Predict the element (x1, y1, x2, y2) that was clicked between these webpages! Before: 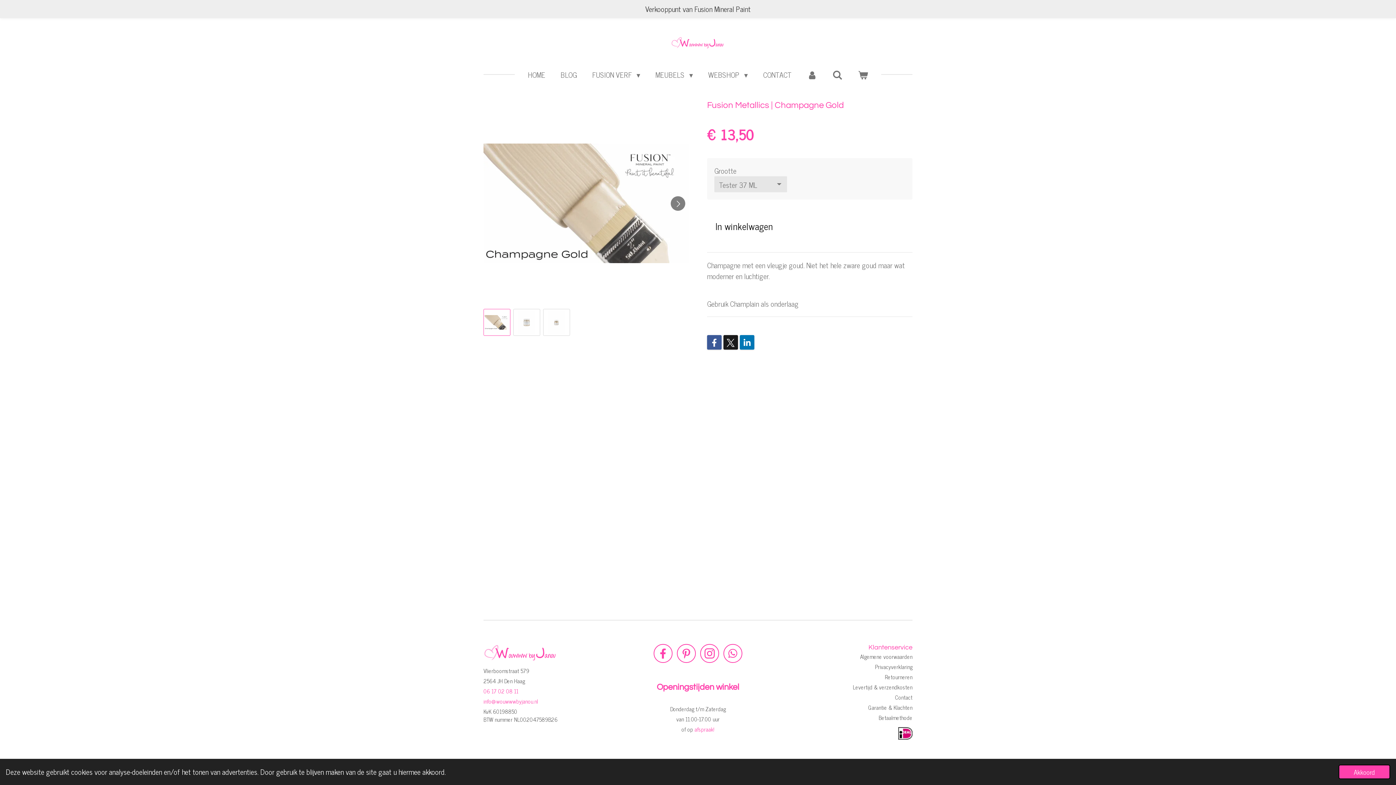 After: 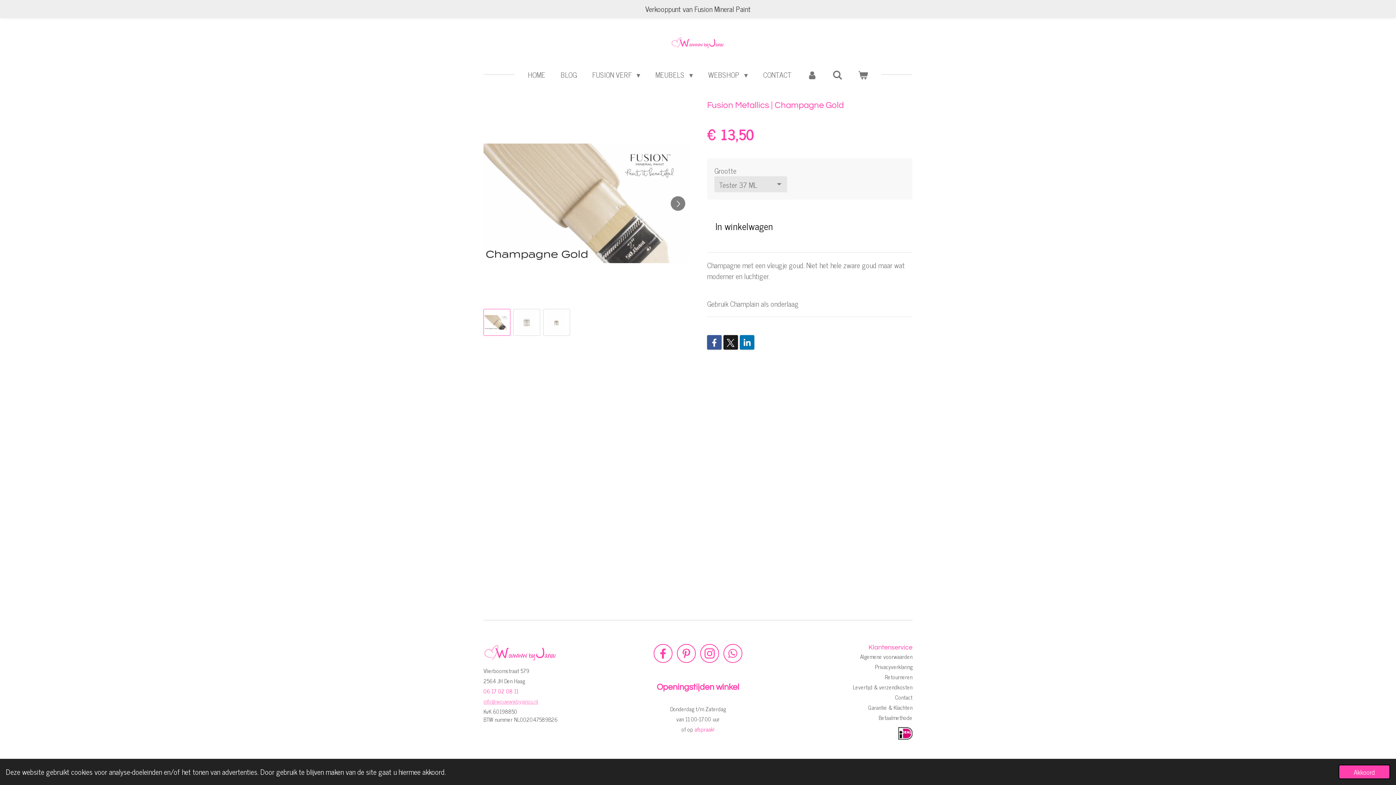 Action: label: info@wouwwwbyjanou.nl bbox: (483, 697, 538, 706)